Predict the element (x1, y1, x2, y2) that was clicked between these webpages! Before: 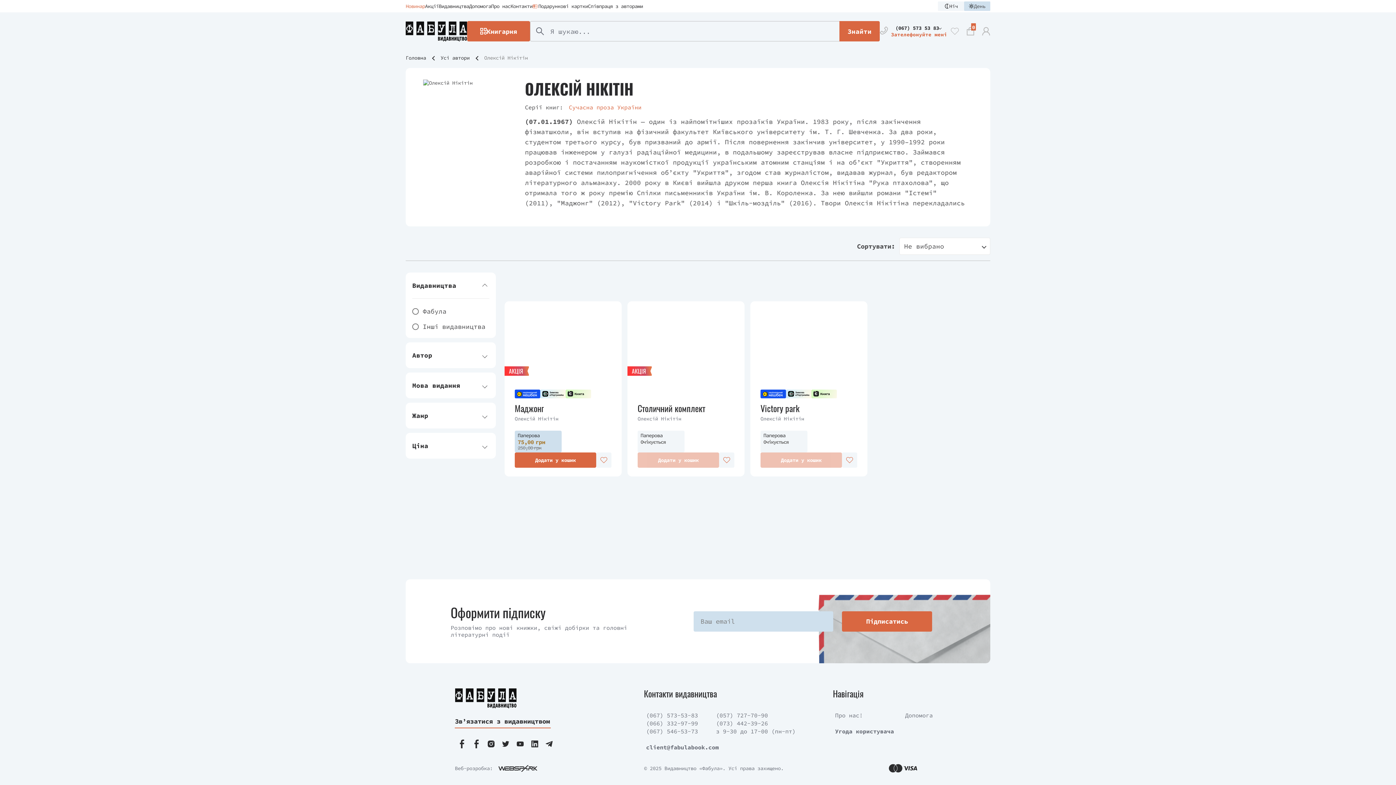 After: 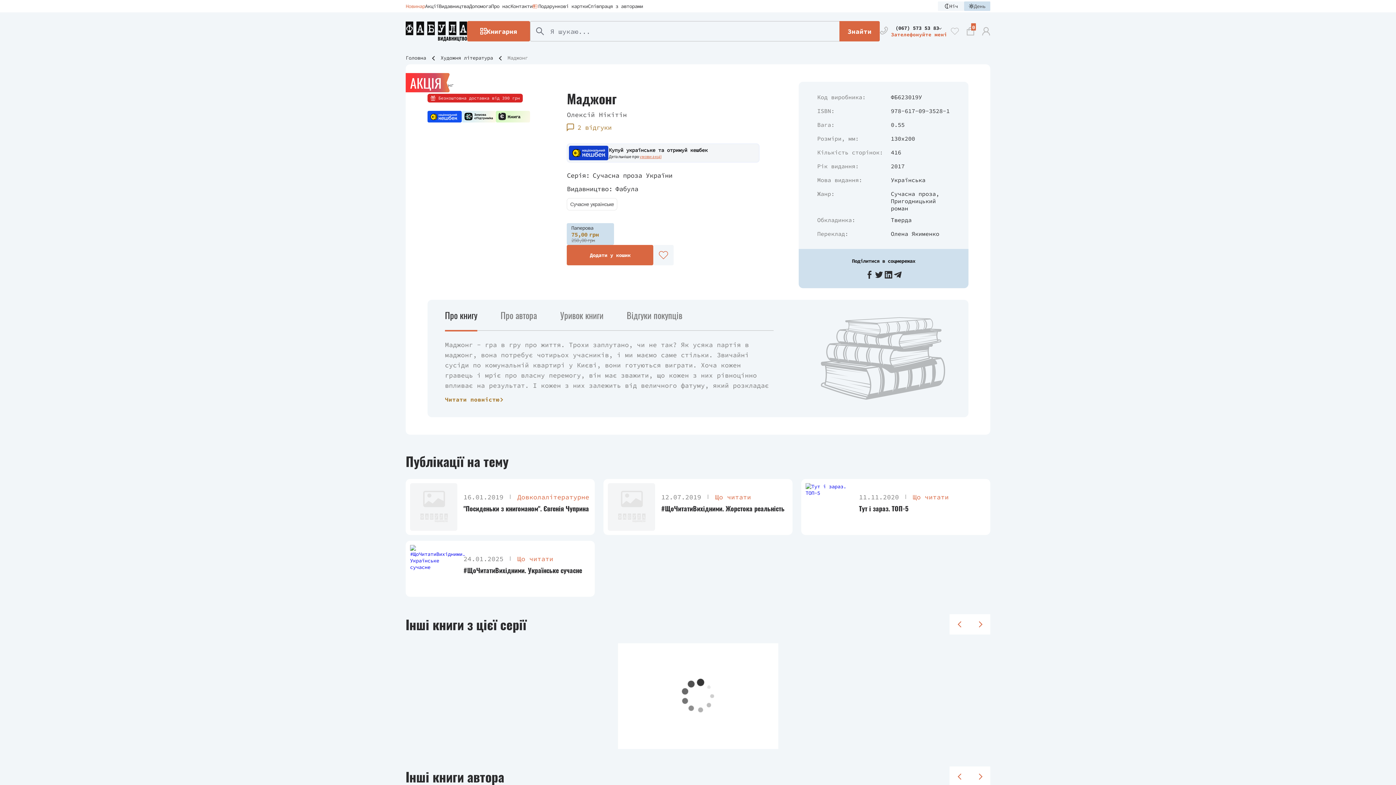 Action: bbox: (514, 402, 611, 414) label: Маджонг